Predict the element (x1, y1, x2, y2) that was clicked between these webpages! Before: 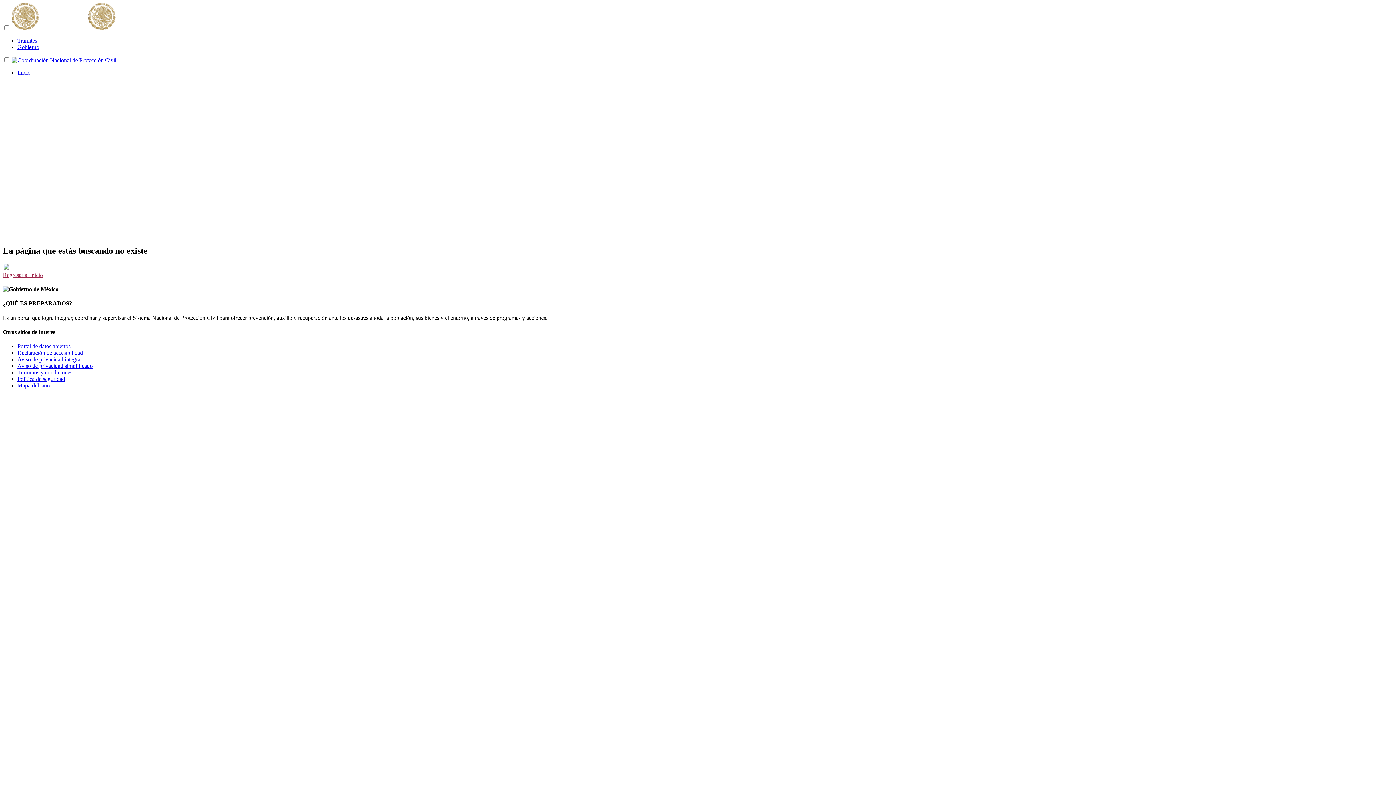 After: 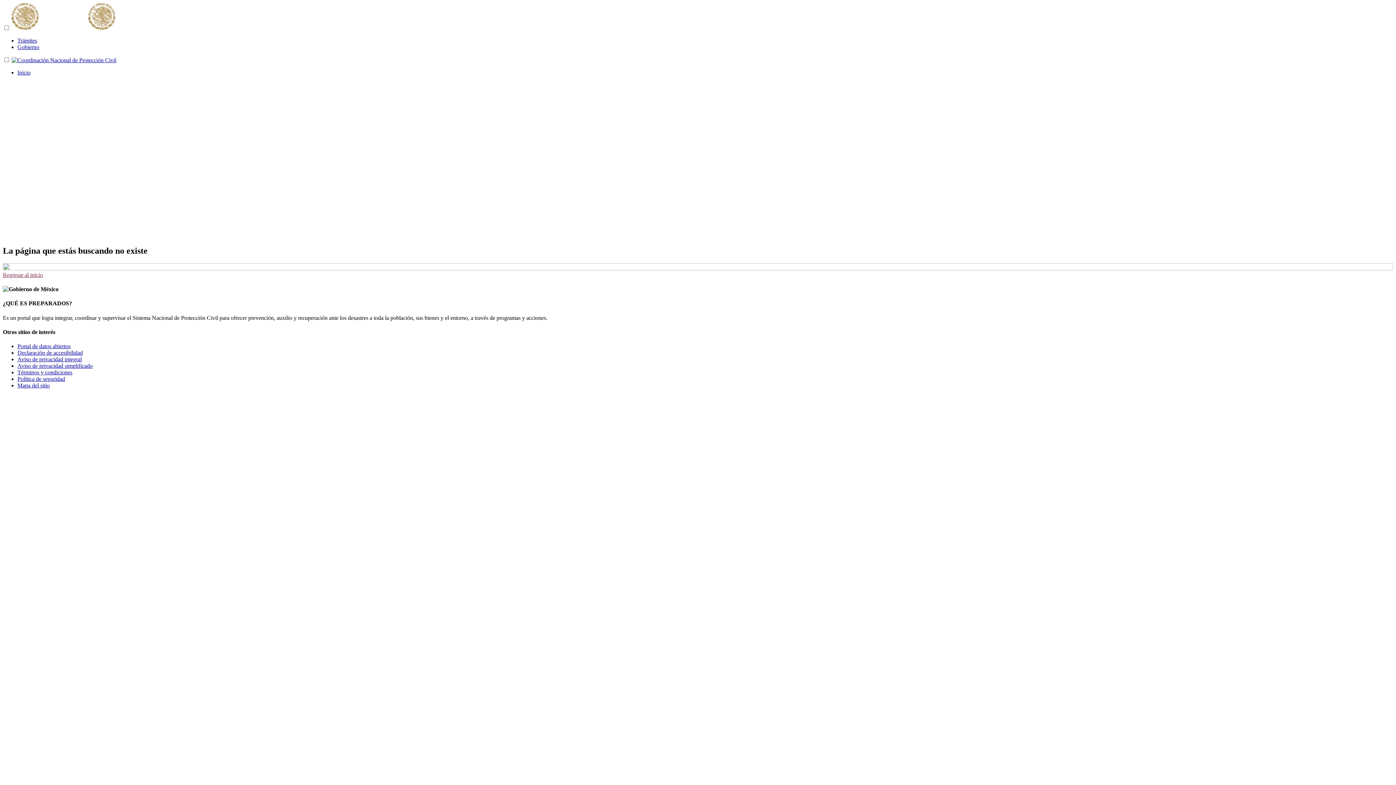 Action: label: Gobierno bbox: (17, 44, 39, 50)